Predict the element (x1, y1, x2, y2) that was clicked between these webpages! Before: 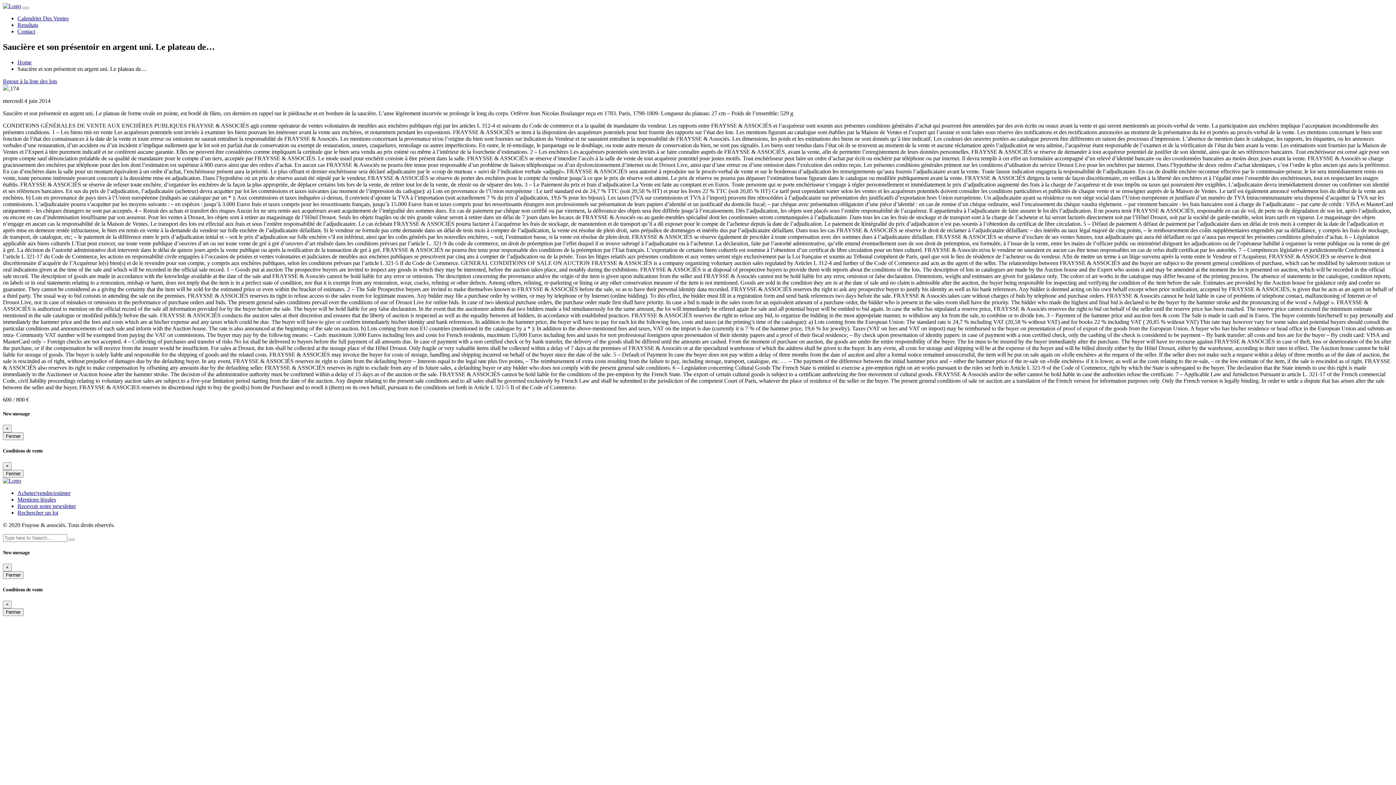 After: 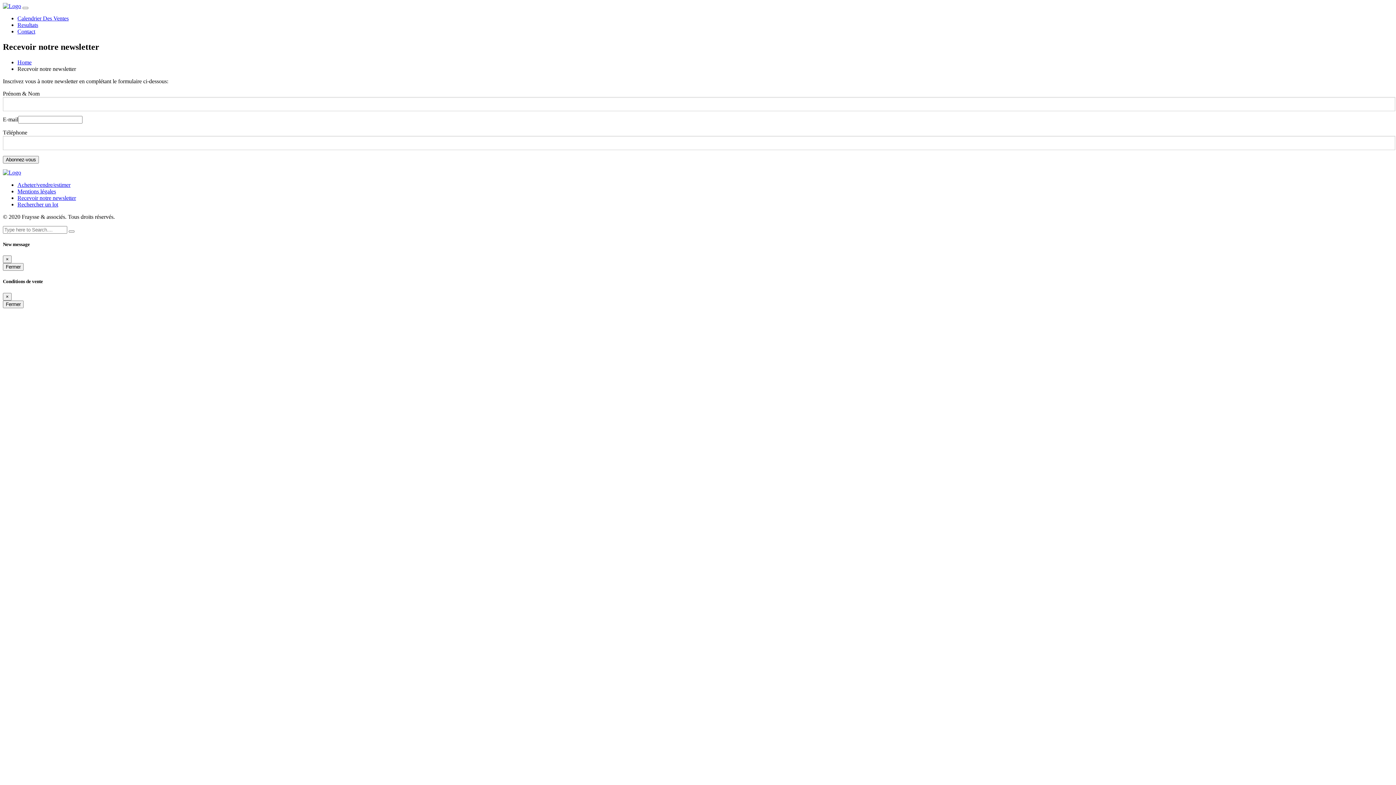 Action: label: Recevoir notre newsletter bbox: (17, 503, 76, 509)